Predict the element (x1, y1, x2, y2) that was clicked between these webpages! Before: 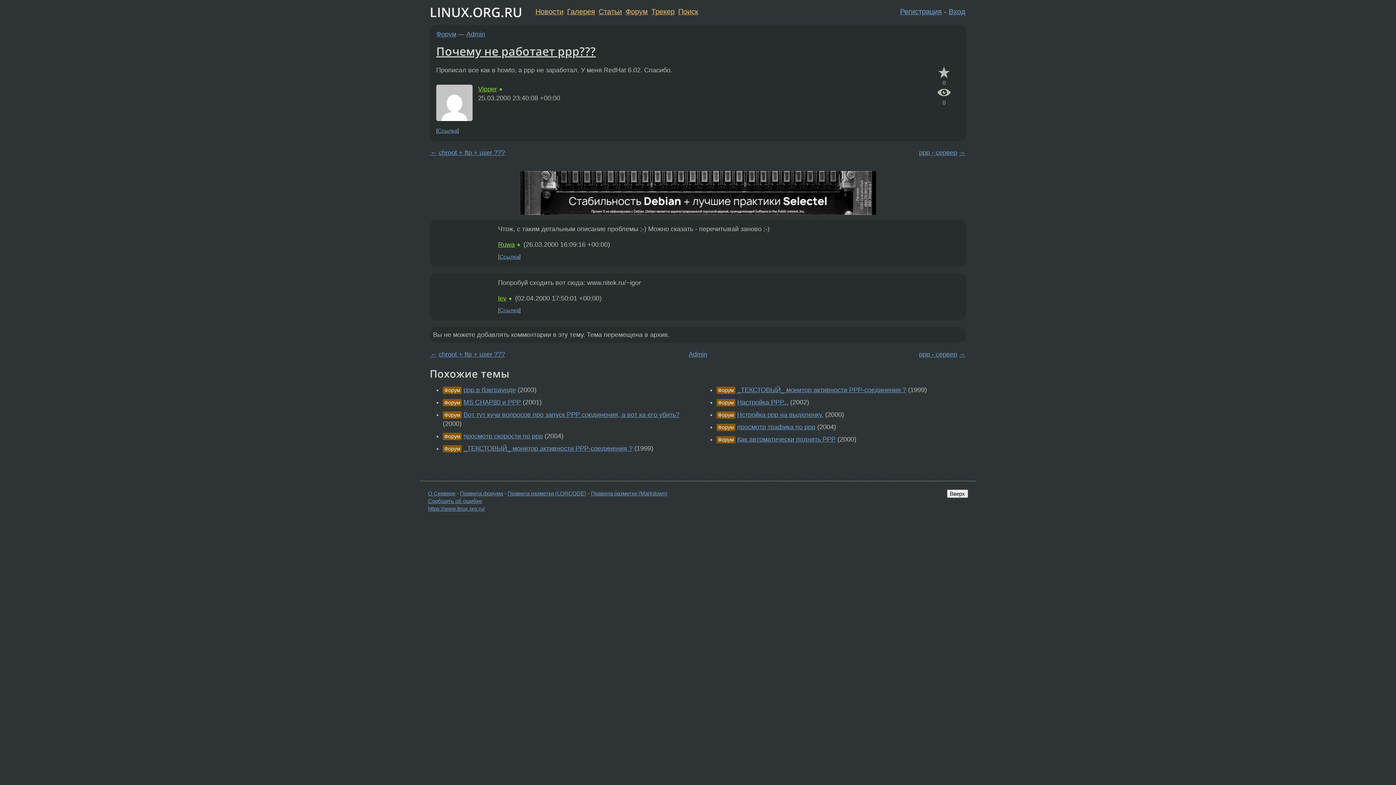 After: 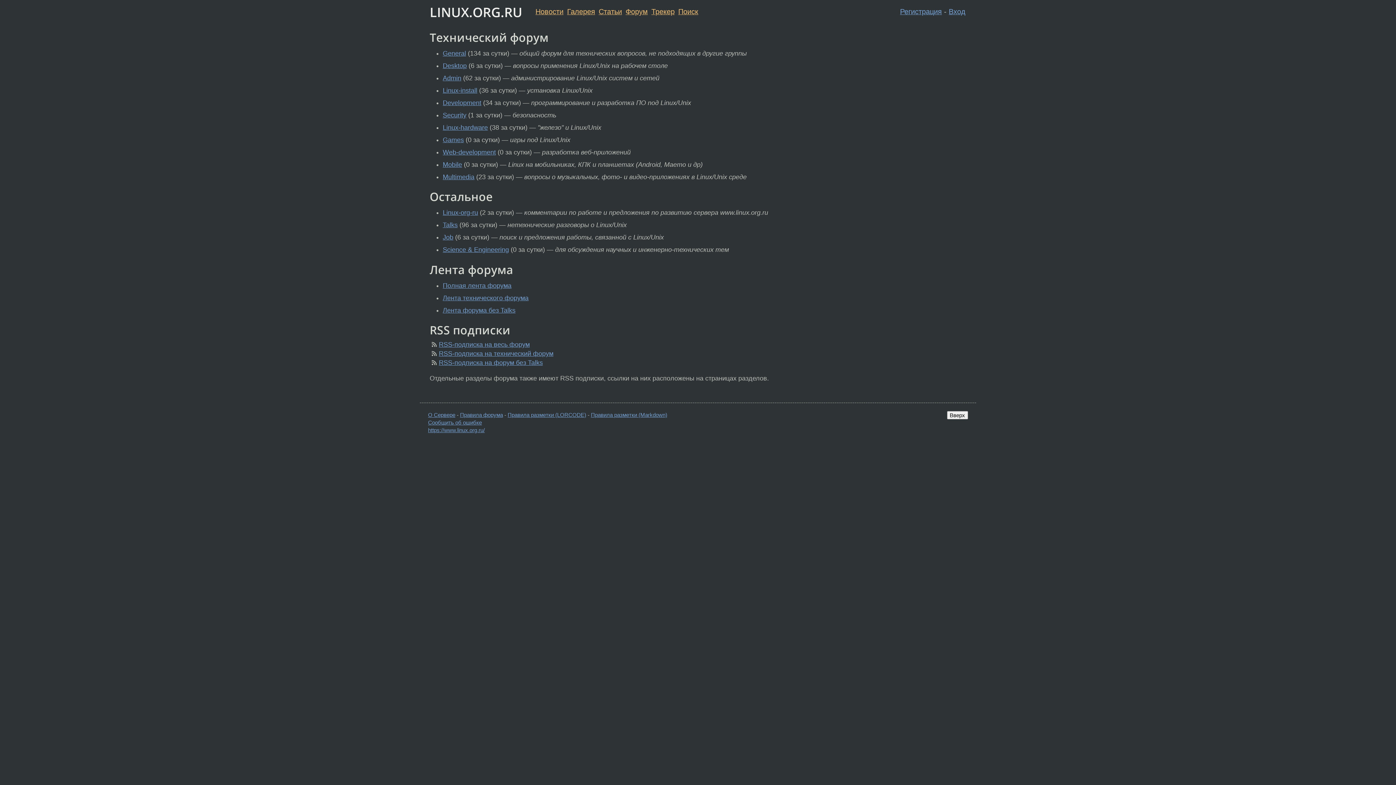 Action: label: Форум bbox: (625, 7, 647, 15)